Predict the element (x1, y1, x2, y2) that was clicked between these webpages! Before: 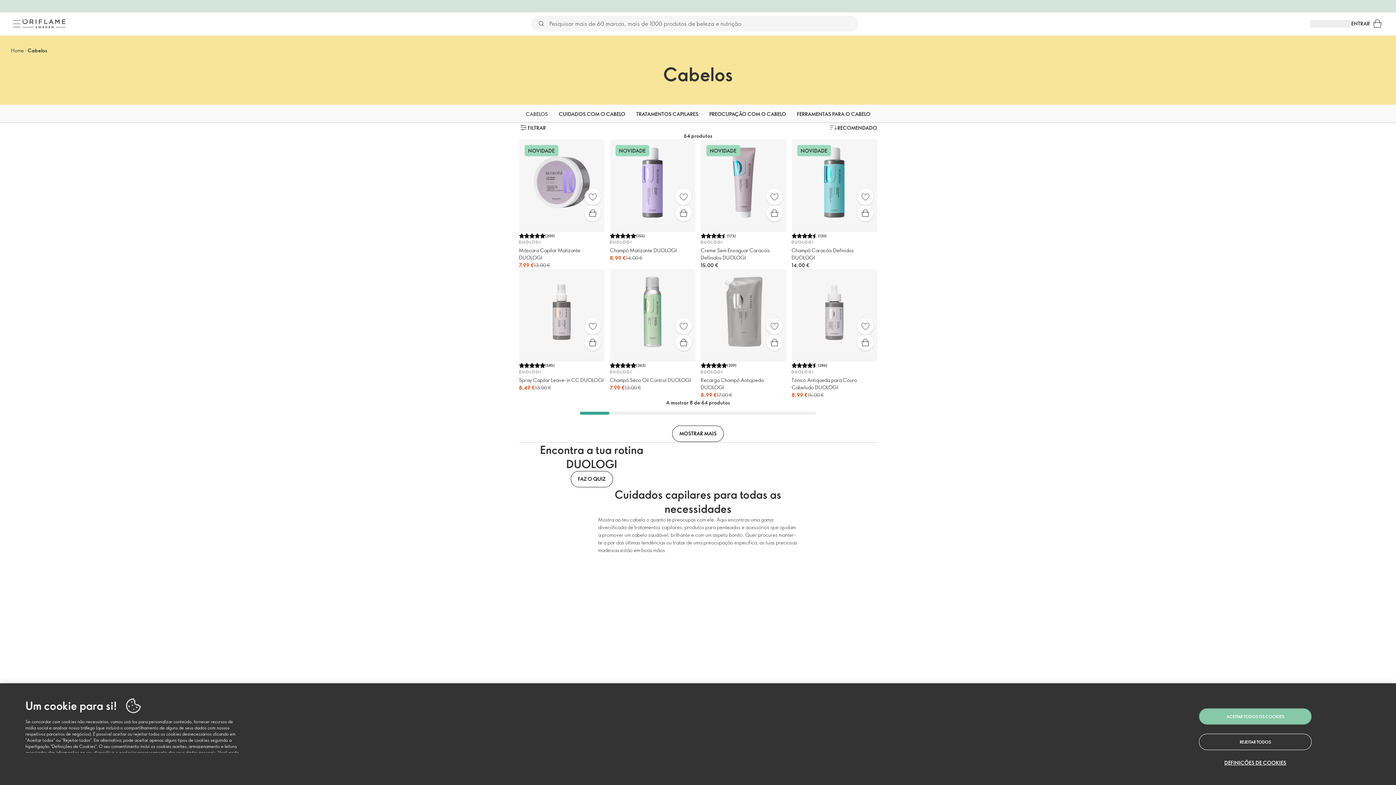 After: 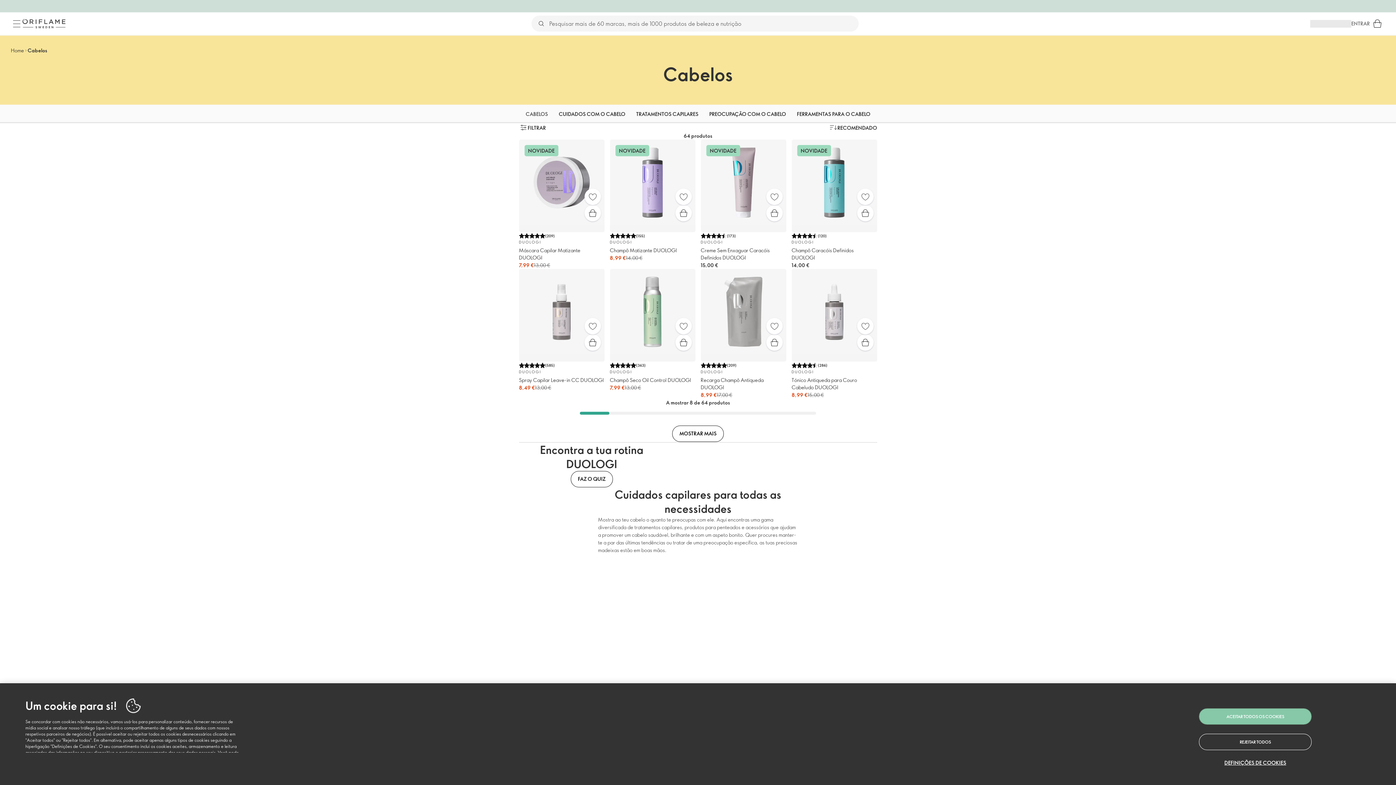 Action: label: ENTRAR bbox: (1351, 19, 1370, 27)